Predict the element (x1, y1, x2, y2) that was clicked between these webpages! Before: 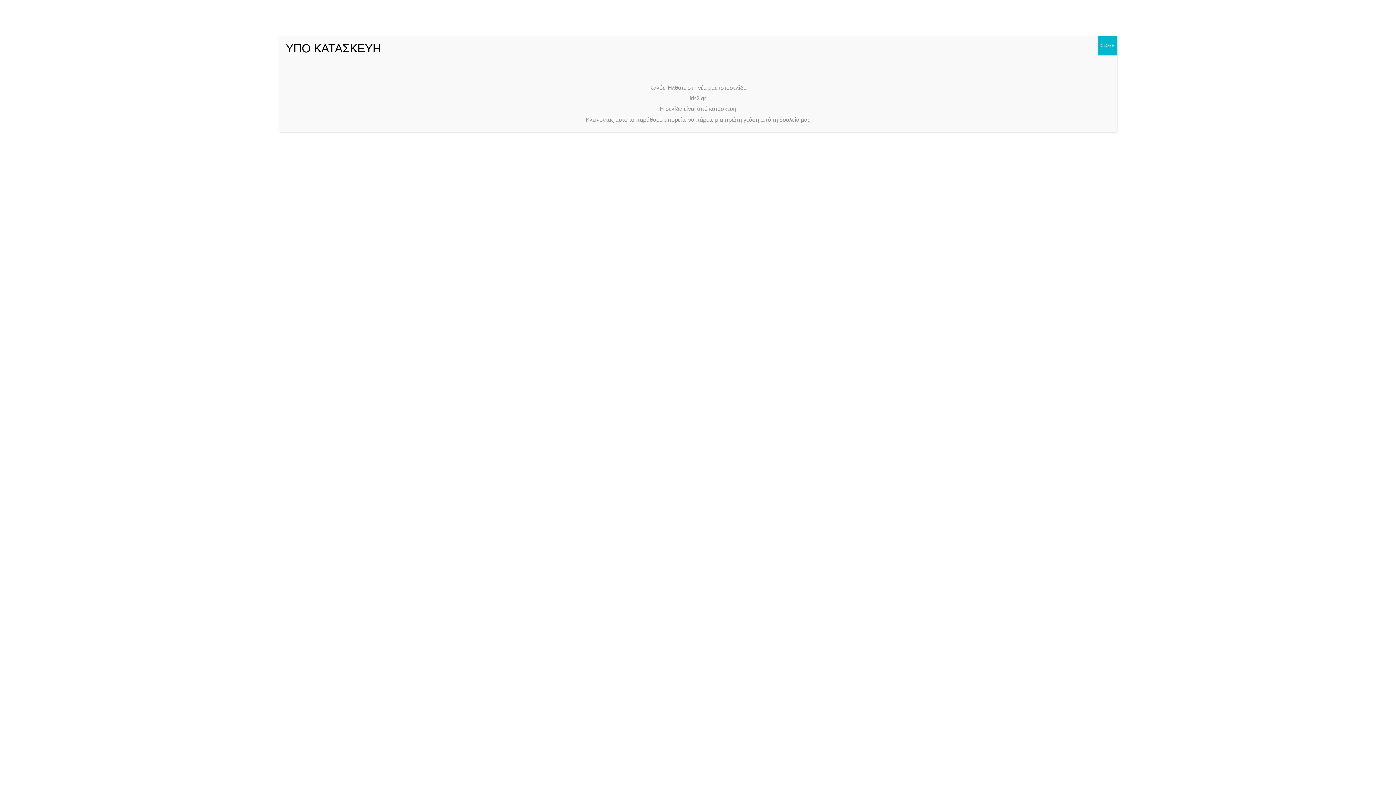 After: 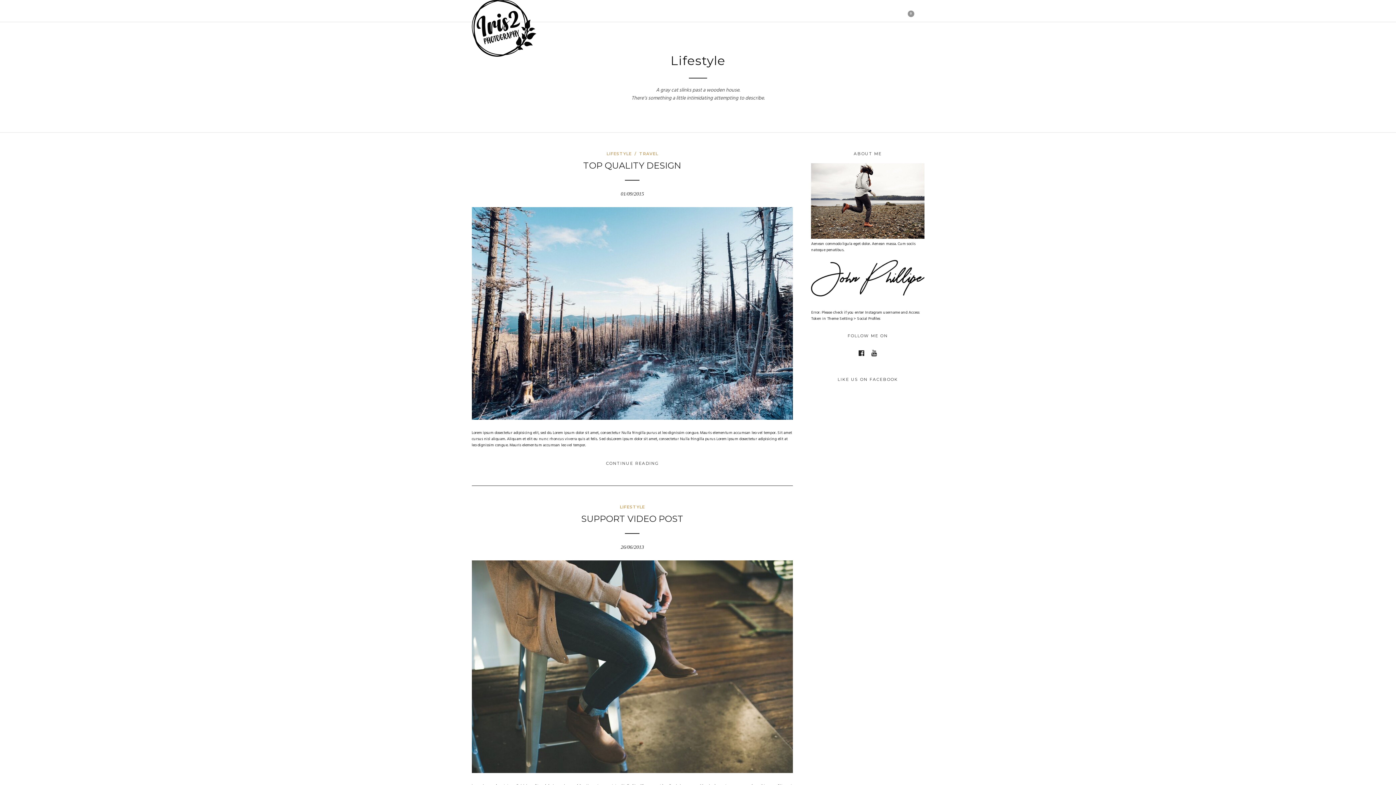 Action: label: Close bbox: (1098, 36, 1117, 55)